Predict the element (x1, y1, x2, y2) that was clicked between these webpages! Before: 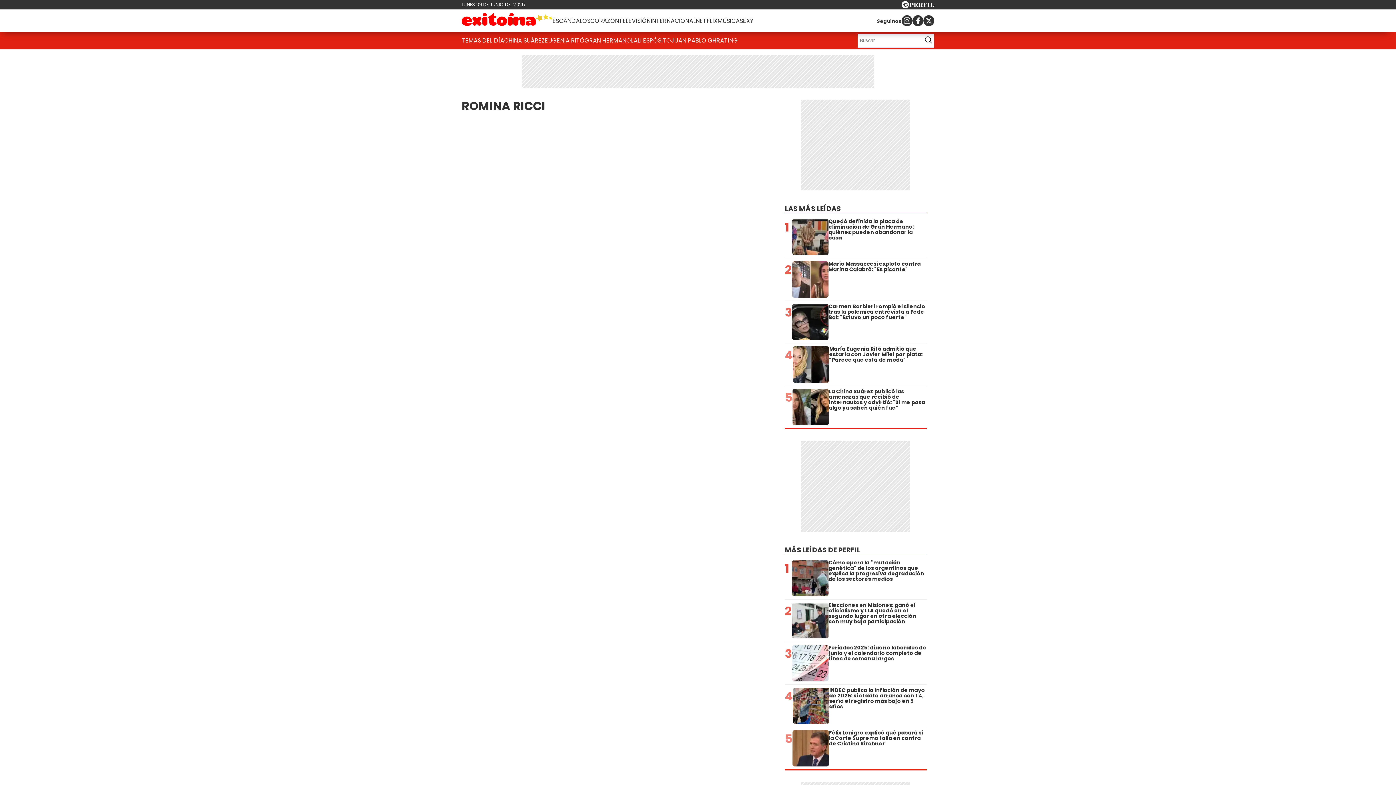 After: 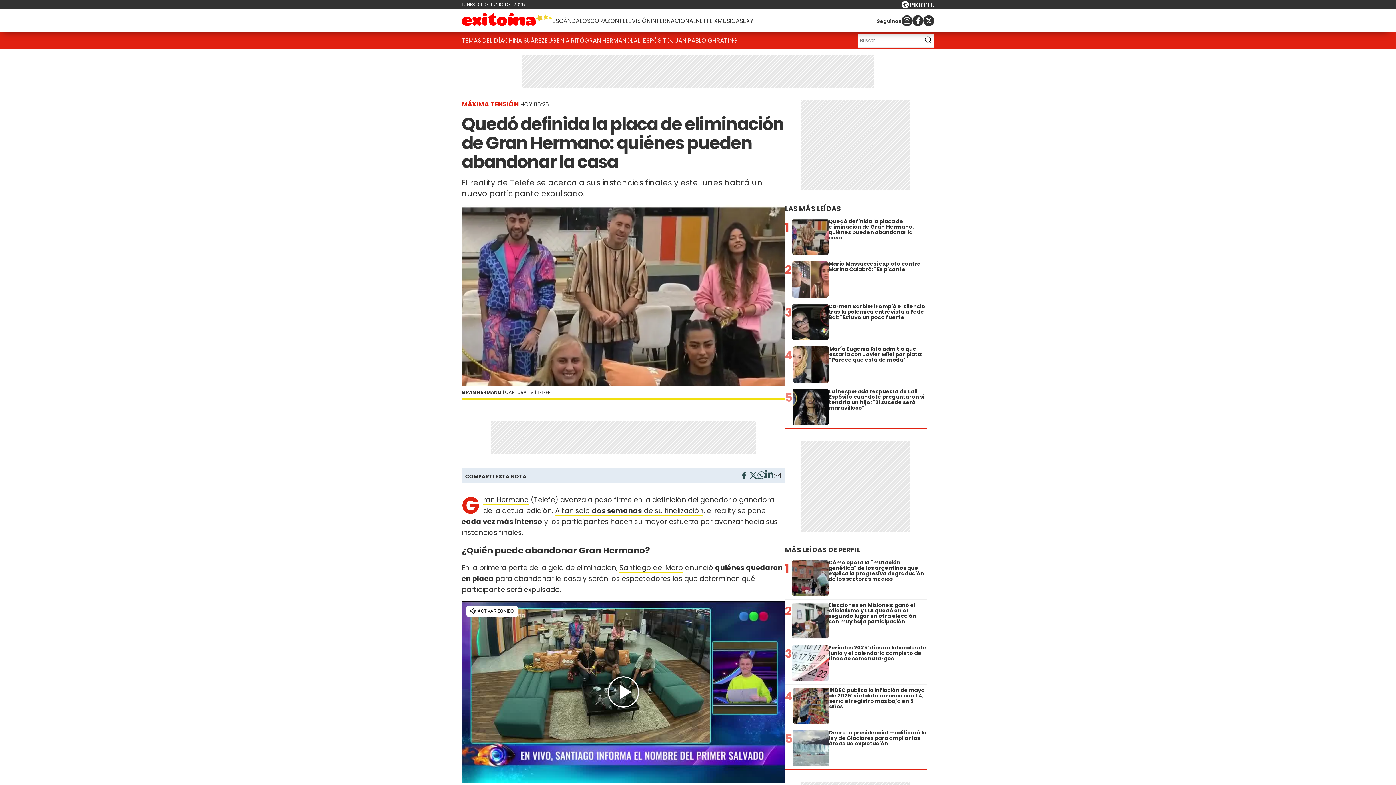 Action: label: GRAN HERMANO bbox: (584, 33, 631, 48)